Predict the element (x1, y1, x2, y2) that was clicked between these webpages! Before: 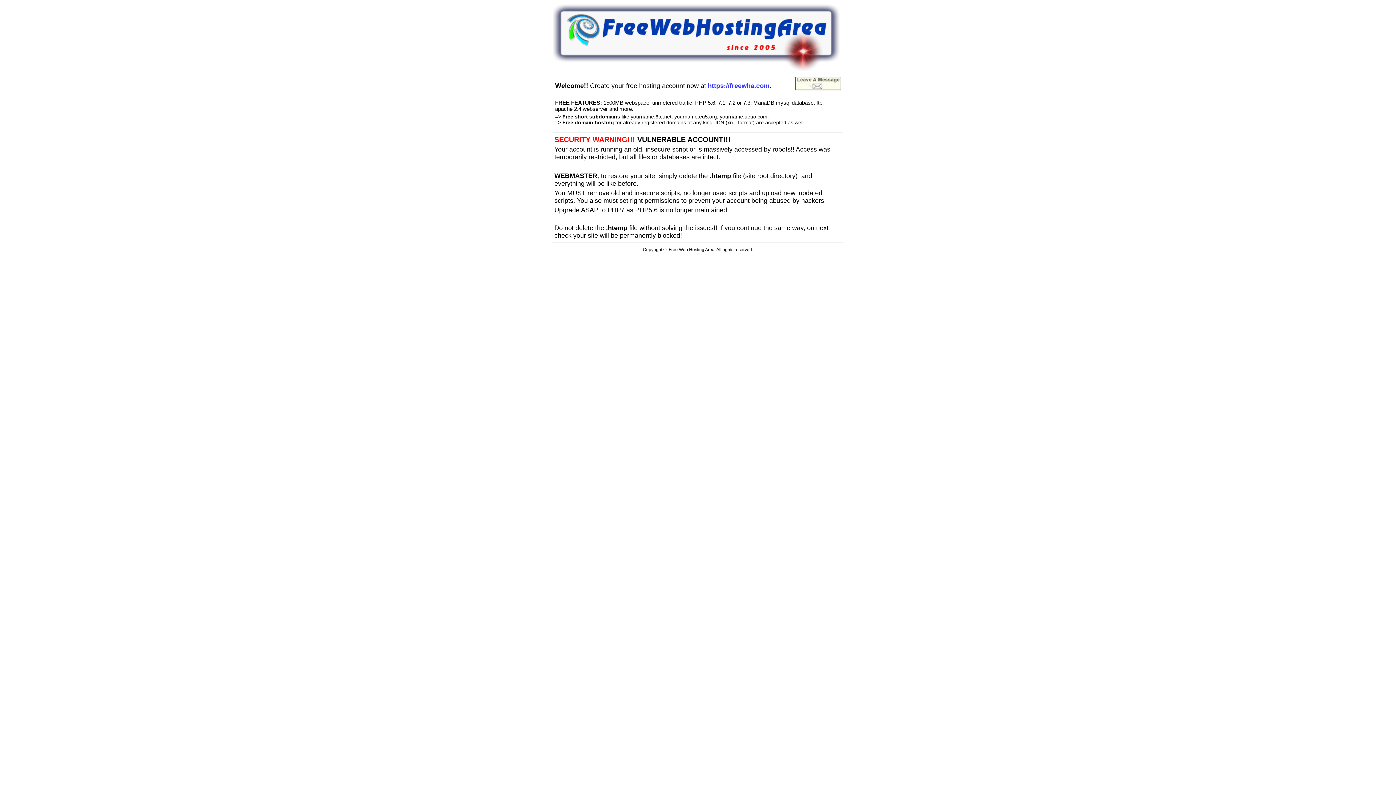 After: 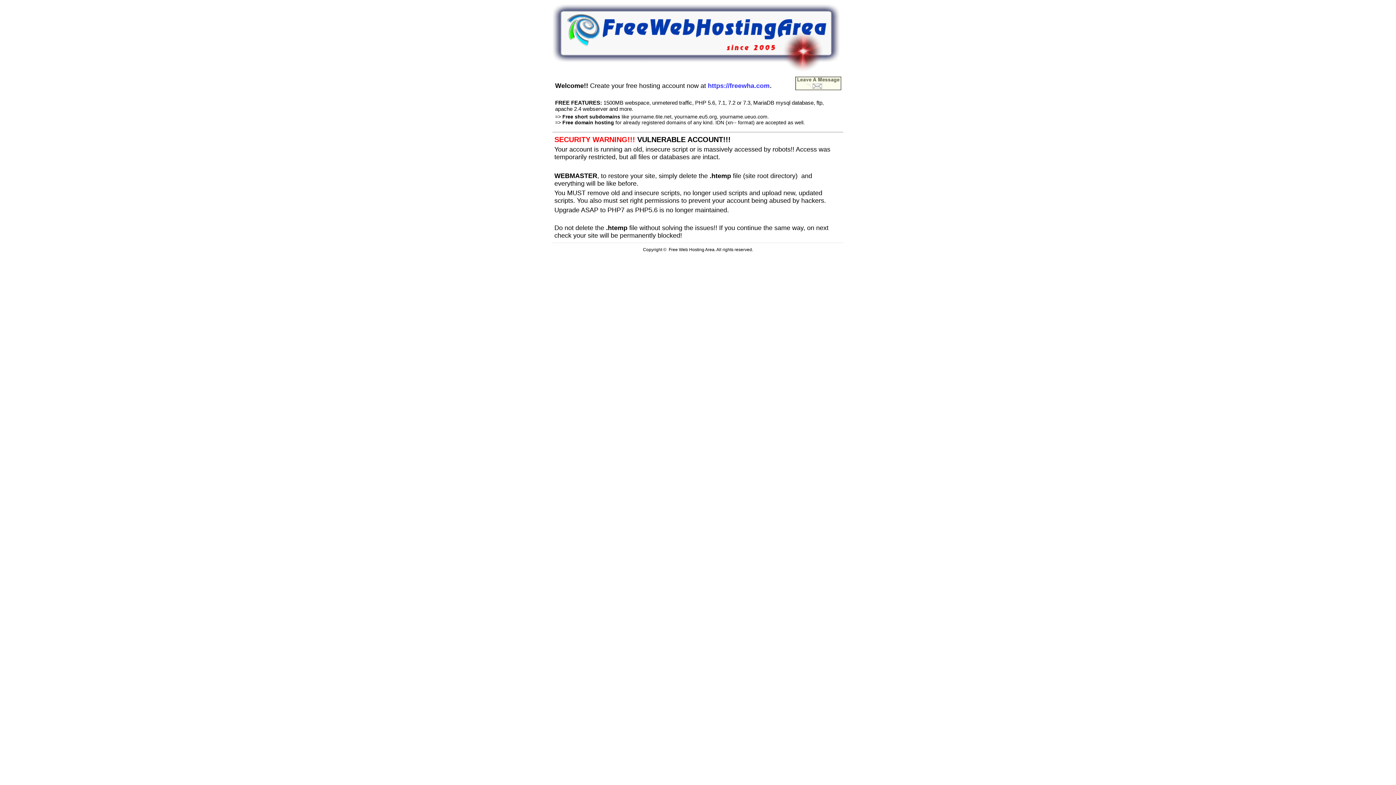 Action: bbox: (552, 66, 840, 72)